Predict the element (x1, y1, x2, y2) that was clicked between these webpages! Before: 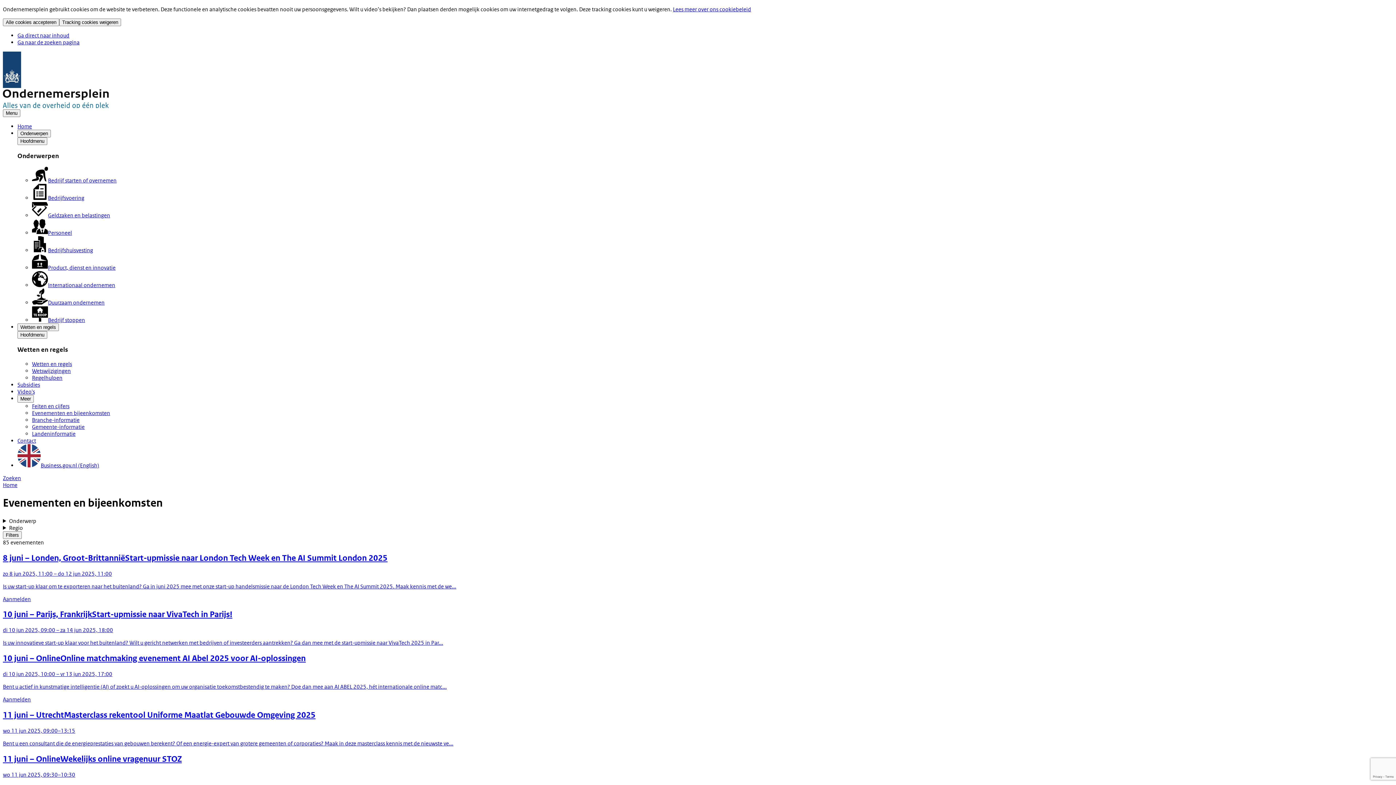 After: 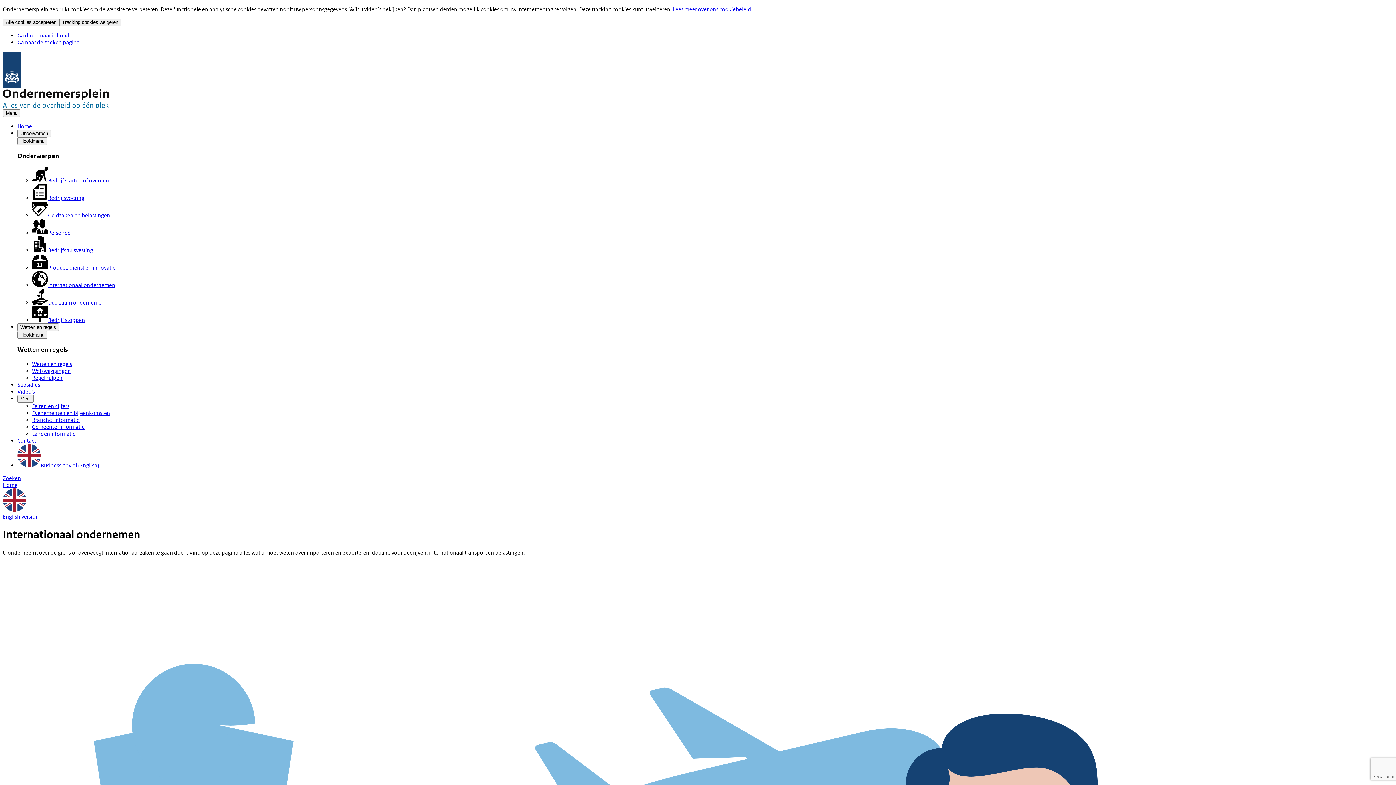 Action: label: Internationaal ondernemen bbox: (32, 281, 115, 288)